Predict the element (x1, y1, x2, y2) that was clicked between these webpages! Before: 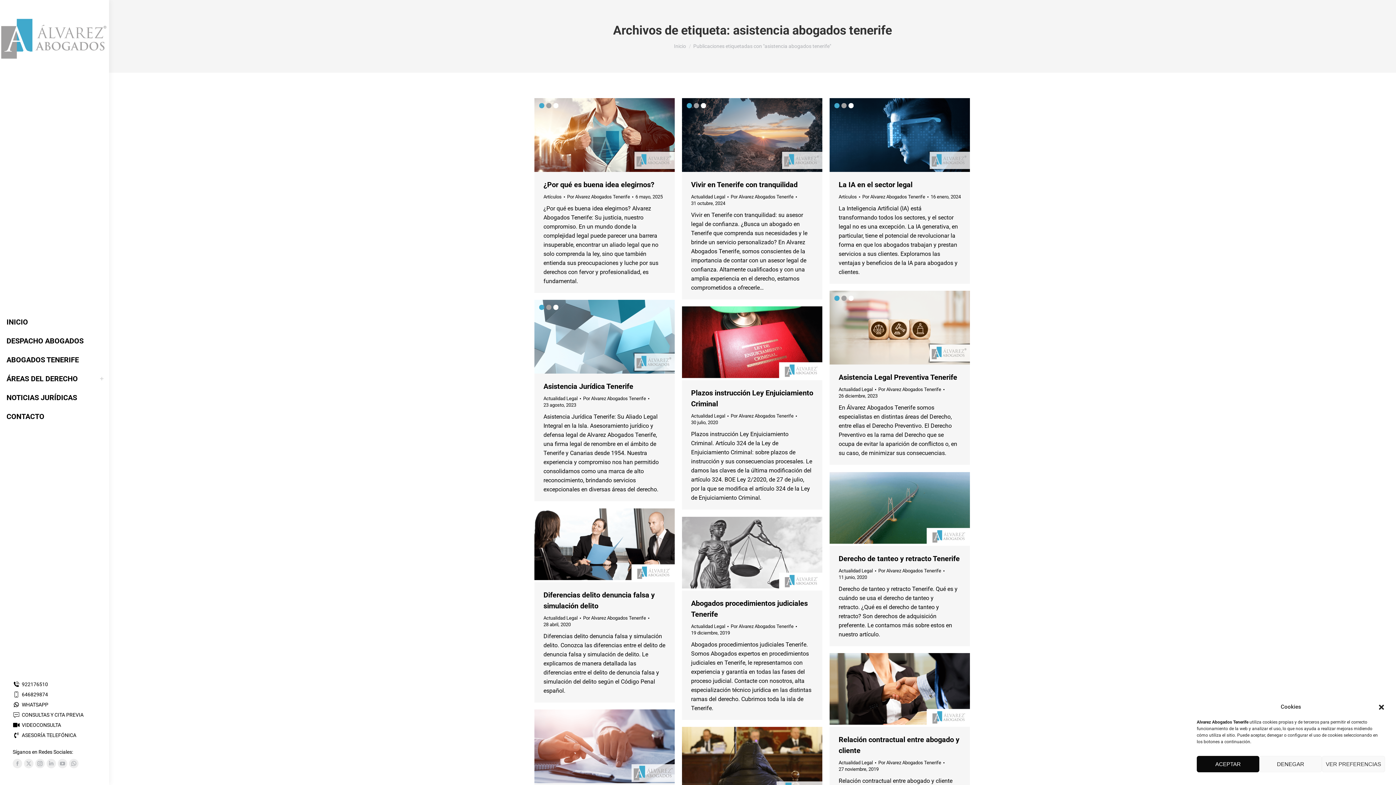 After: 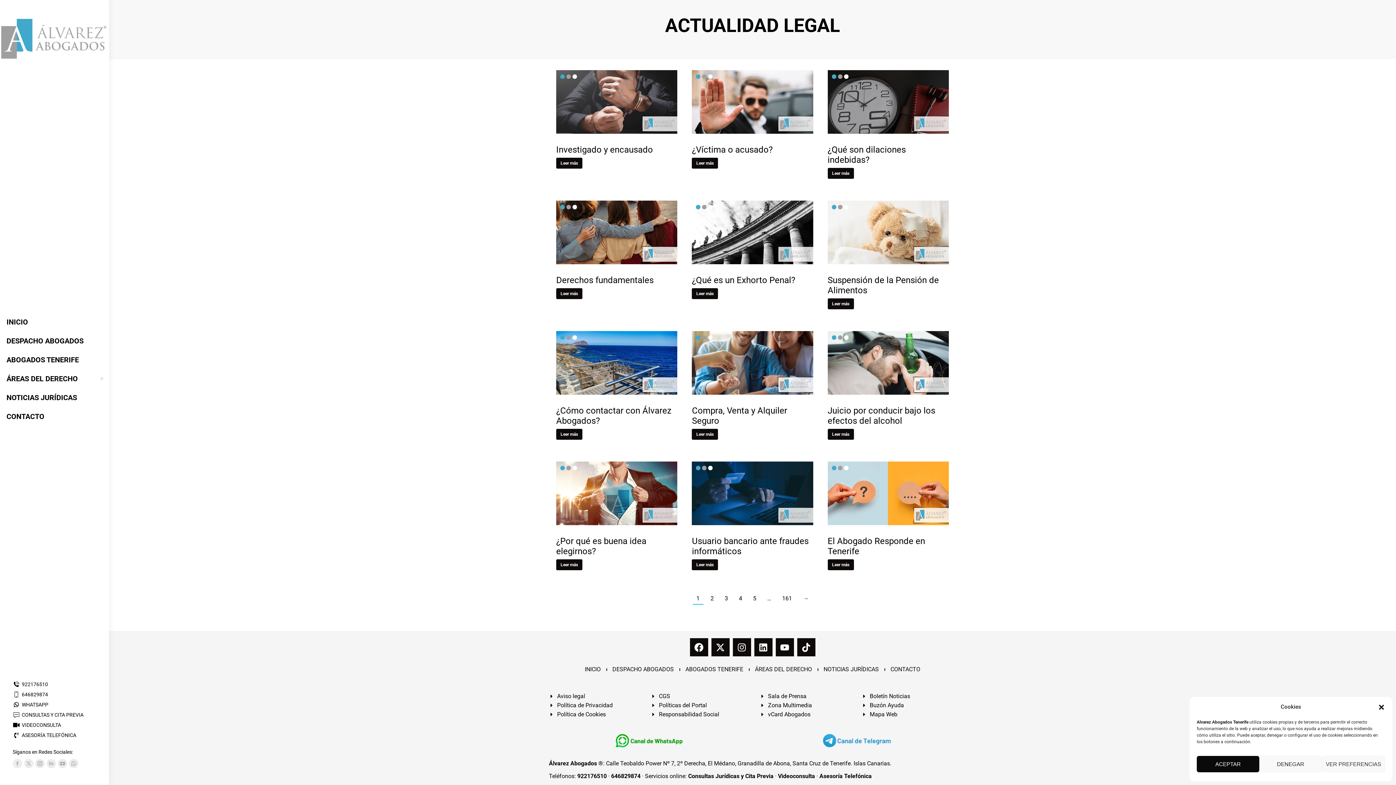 Action: label: Actualidad Legal bbox: (691, 413, 725, 418)